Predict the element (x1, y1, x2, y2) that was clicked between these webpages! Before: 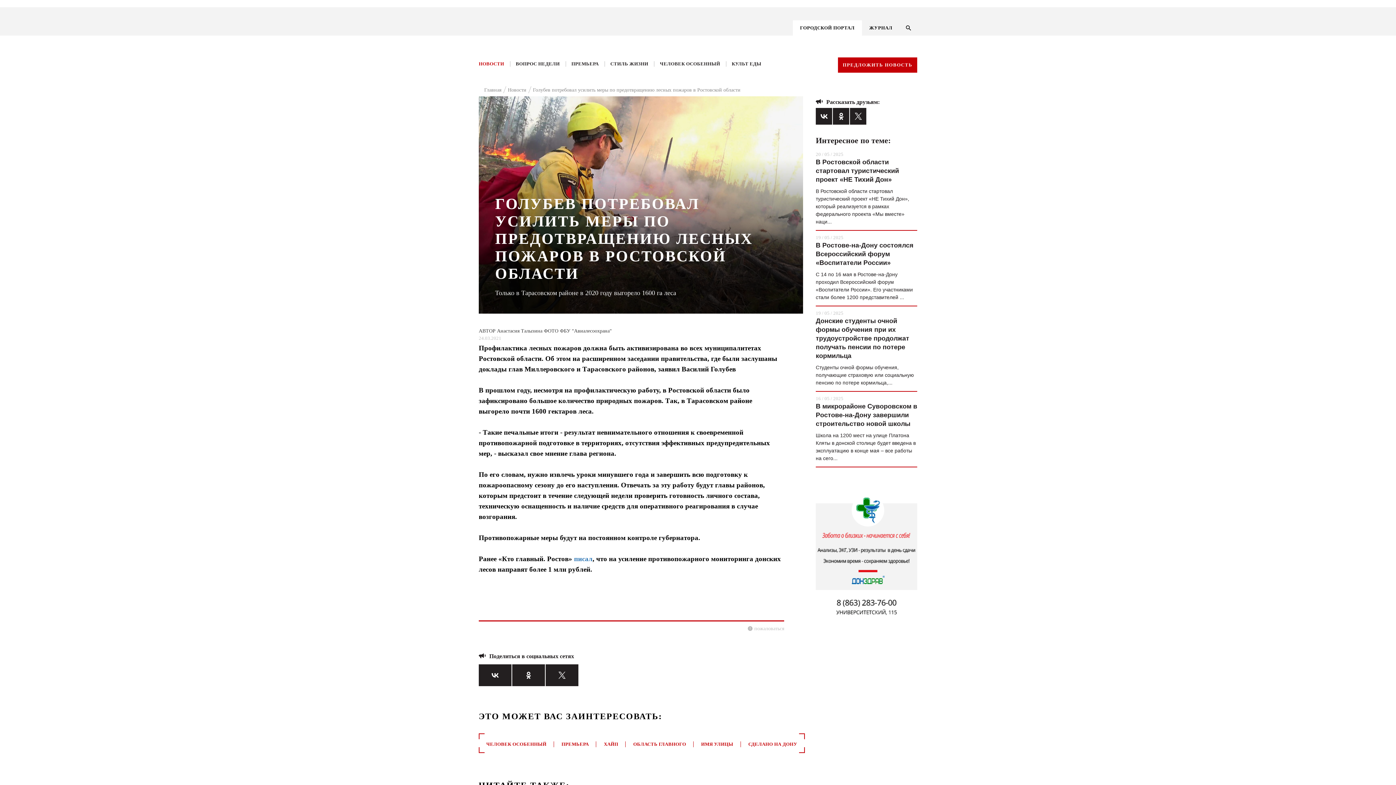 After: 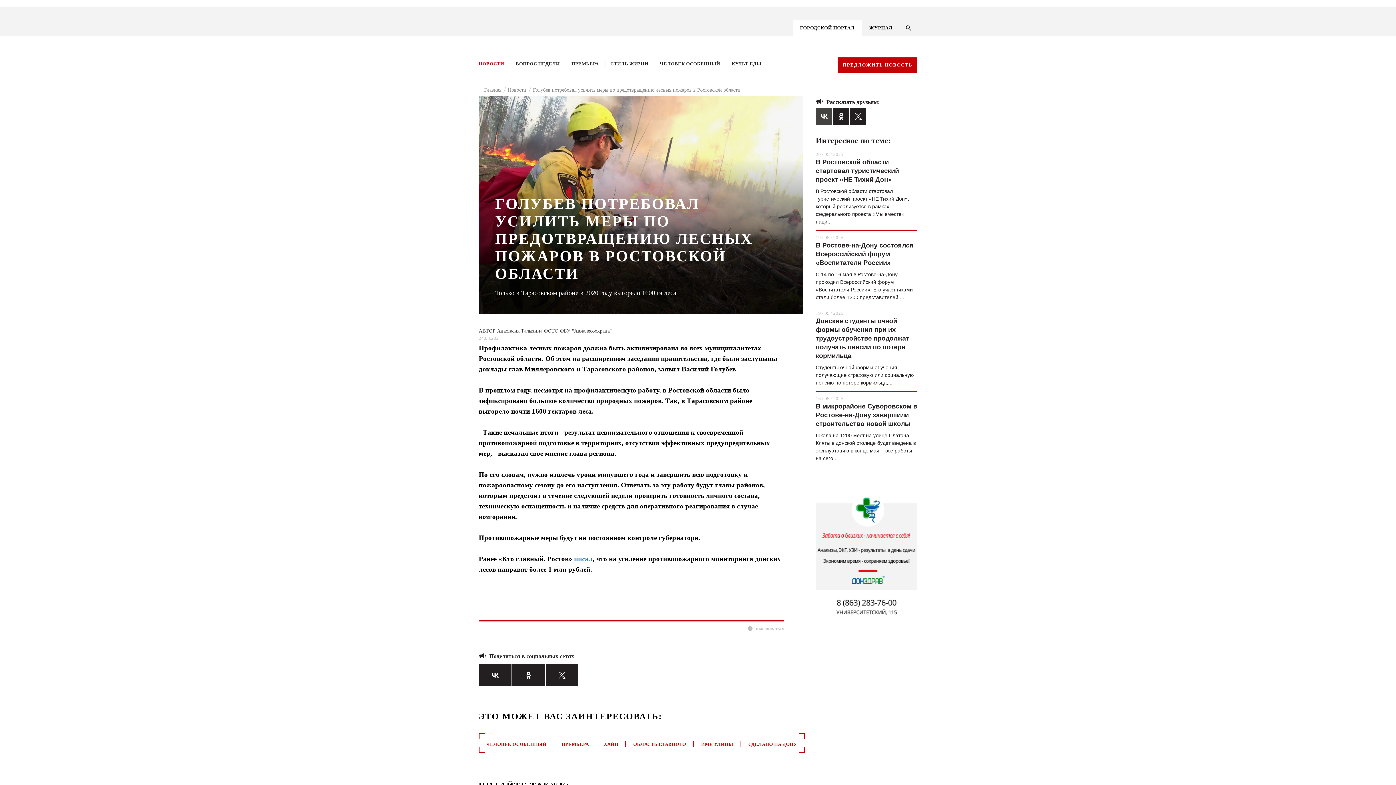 Action: bbox: (816, 108, 832, 124)